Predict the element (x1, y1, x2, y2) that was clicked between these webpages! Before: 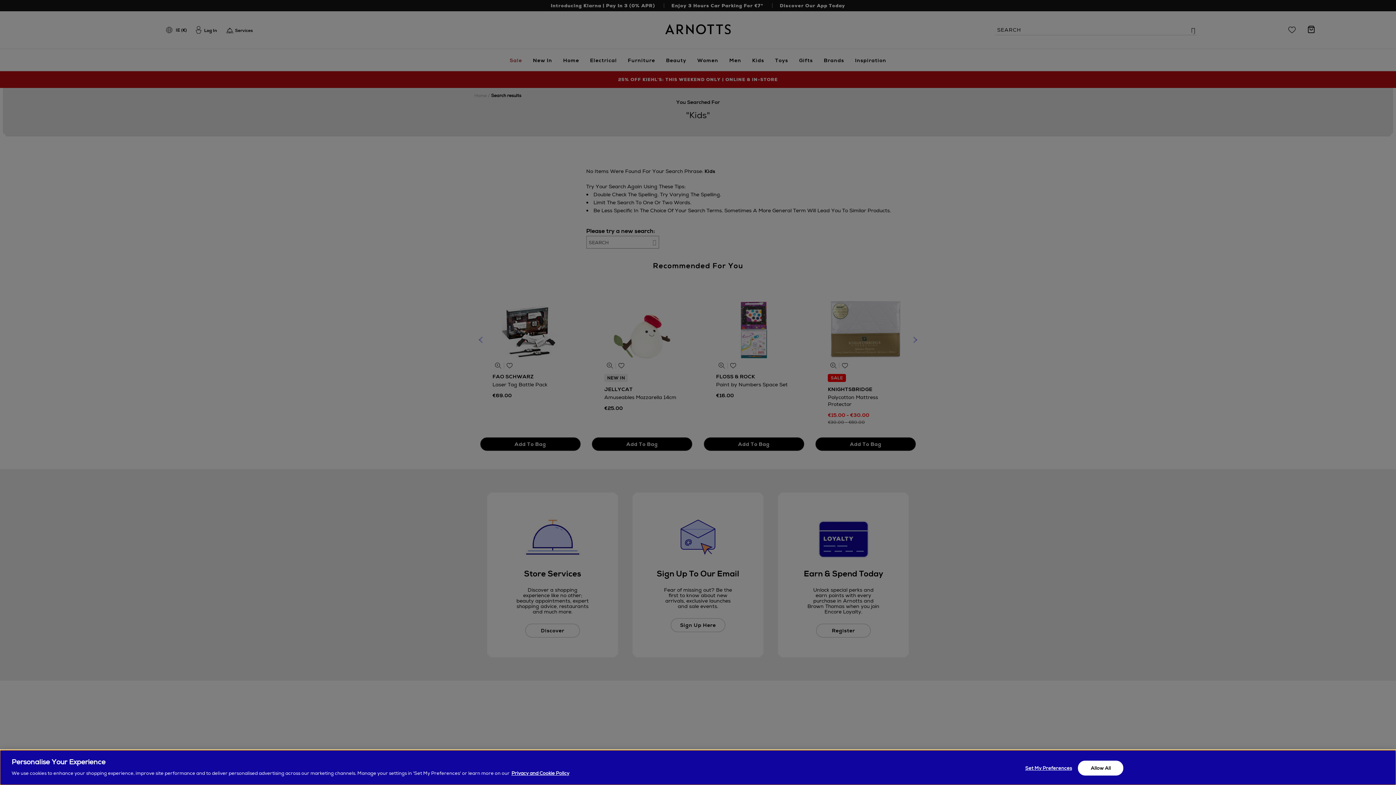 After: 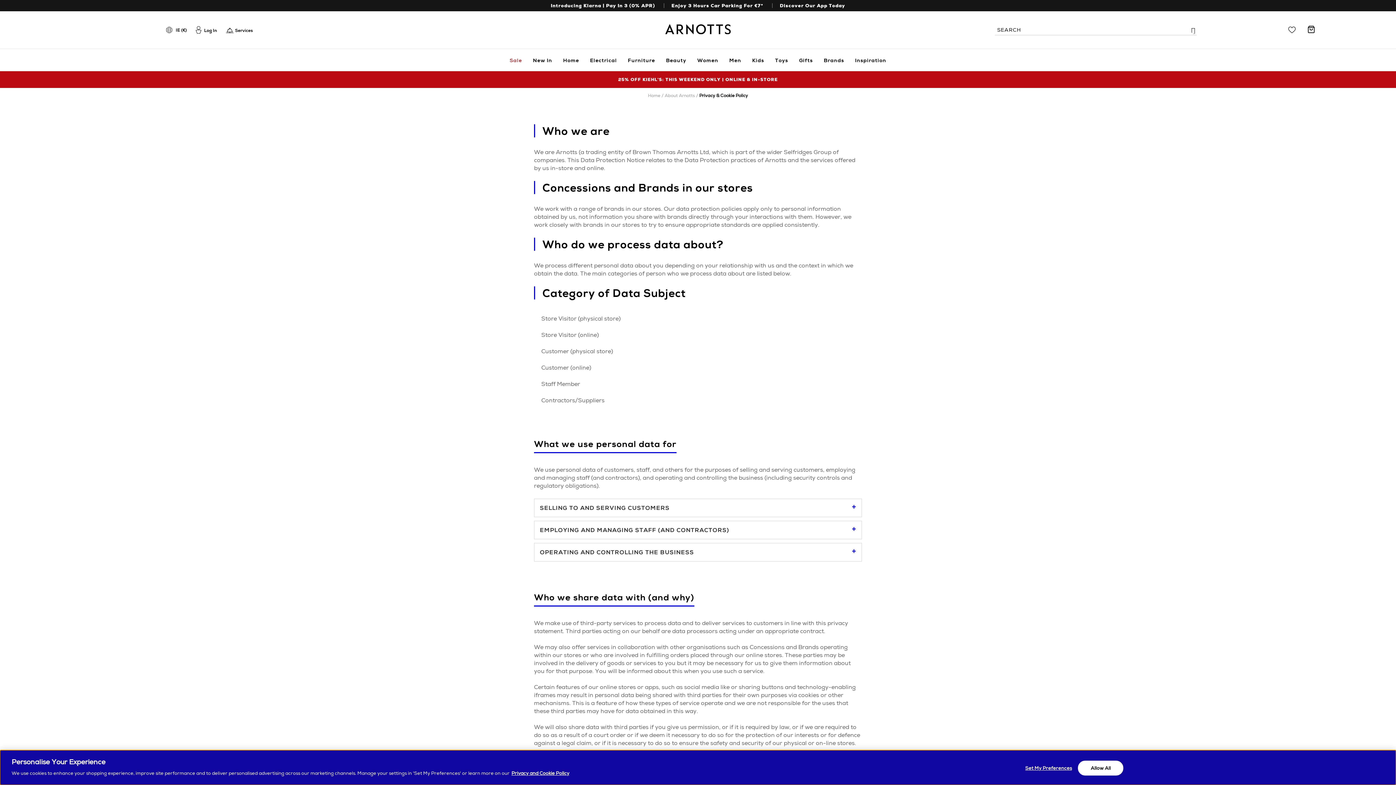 Action: bbox: (511, 770, 569, 776) label: Privacy and Cookie Policy